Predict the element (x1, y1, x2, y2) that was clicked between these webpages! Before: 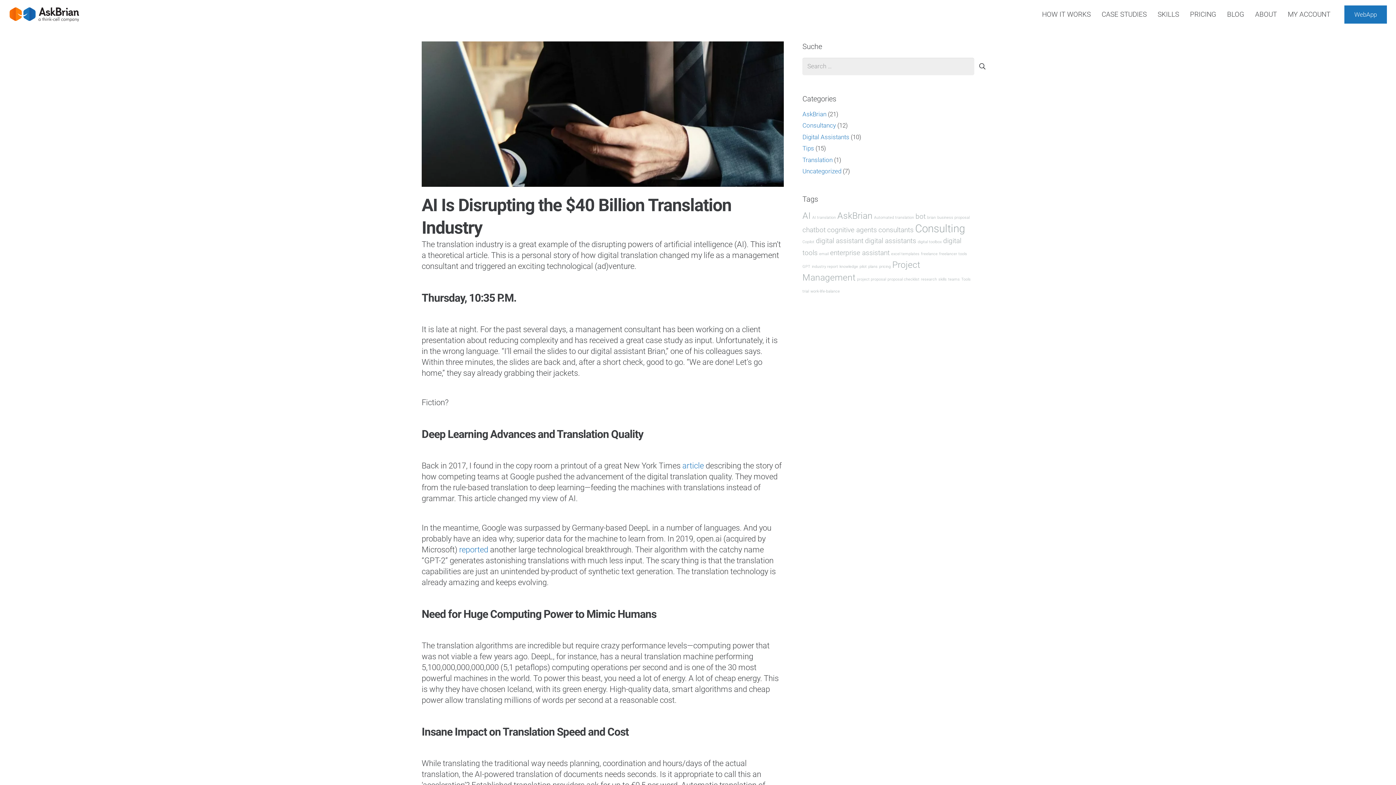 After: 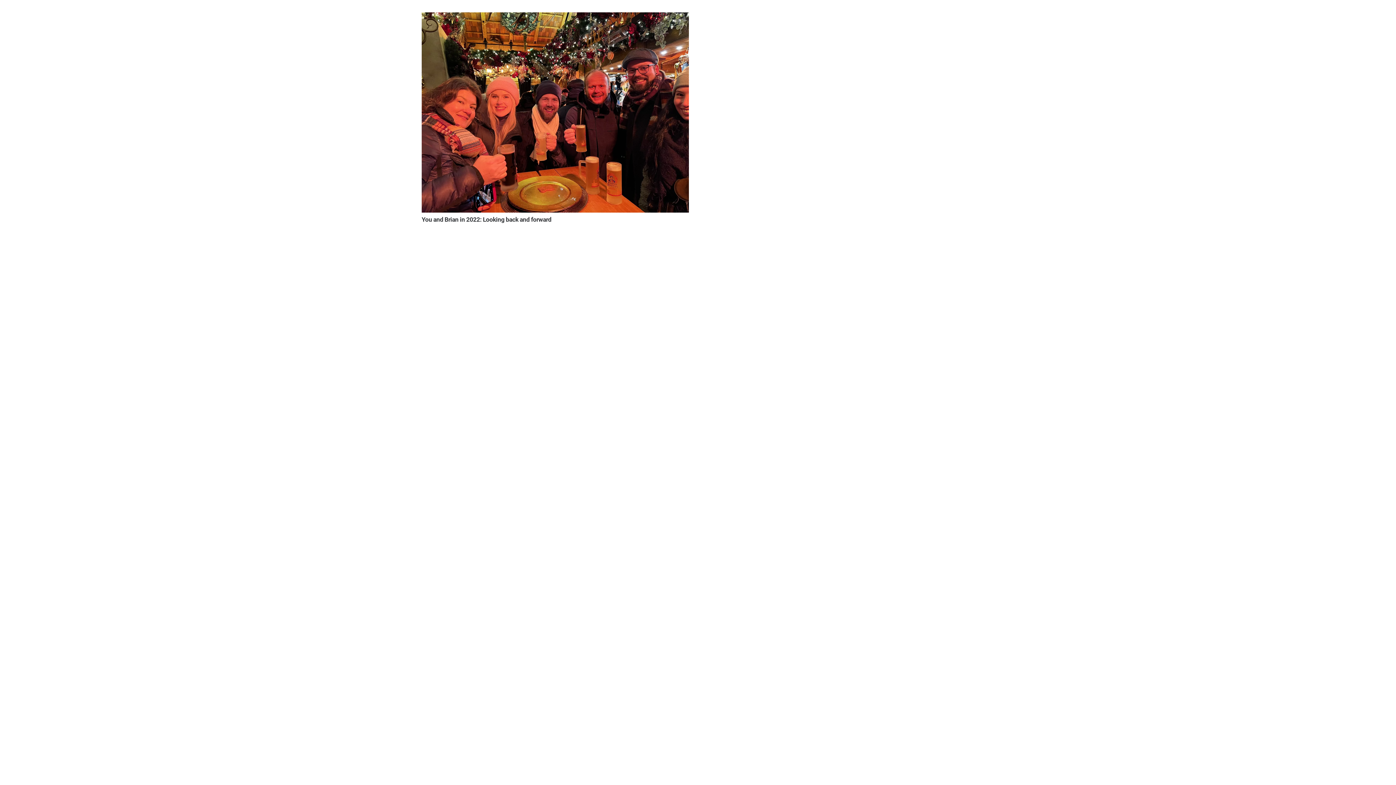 Action: bbox: (819, 251, 828, 256) label: email (1 item)